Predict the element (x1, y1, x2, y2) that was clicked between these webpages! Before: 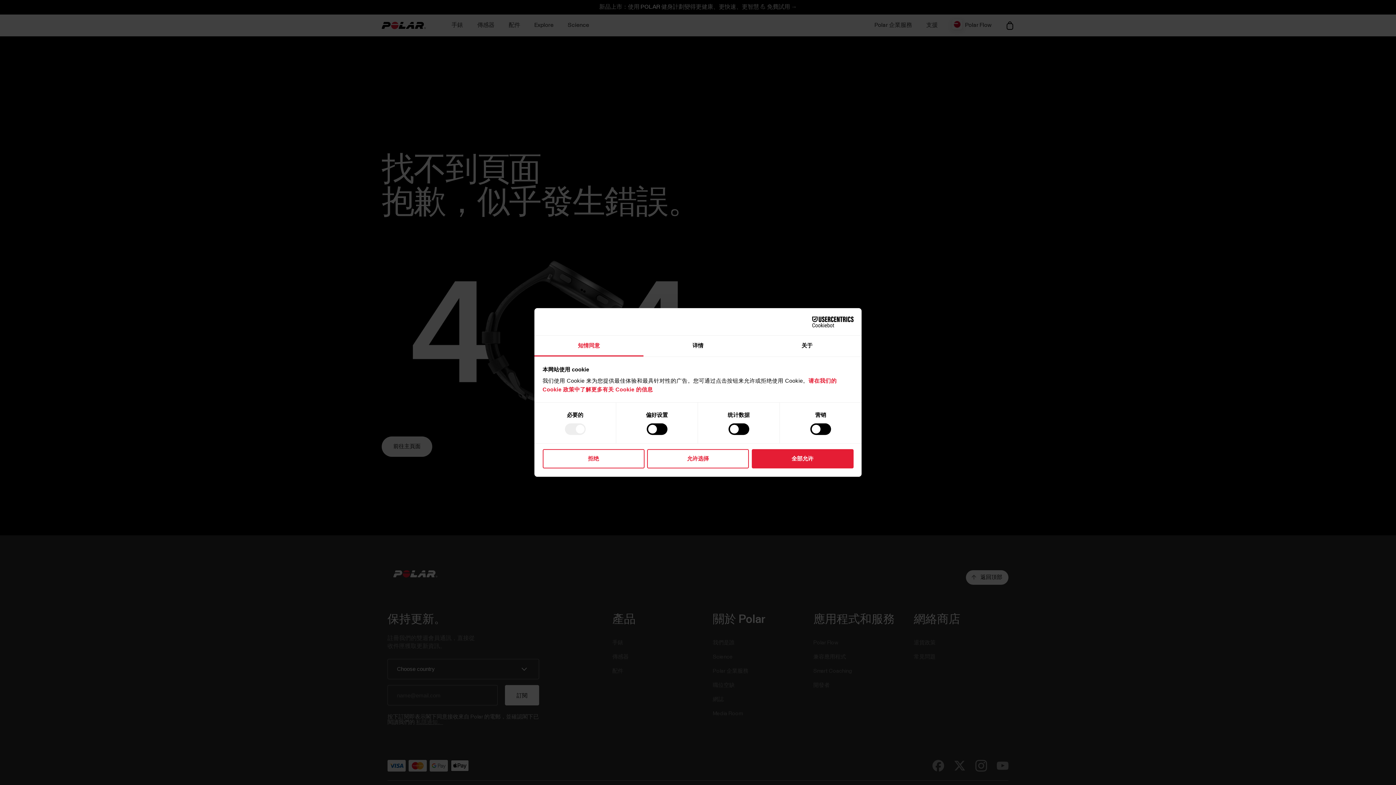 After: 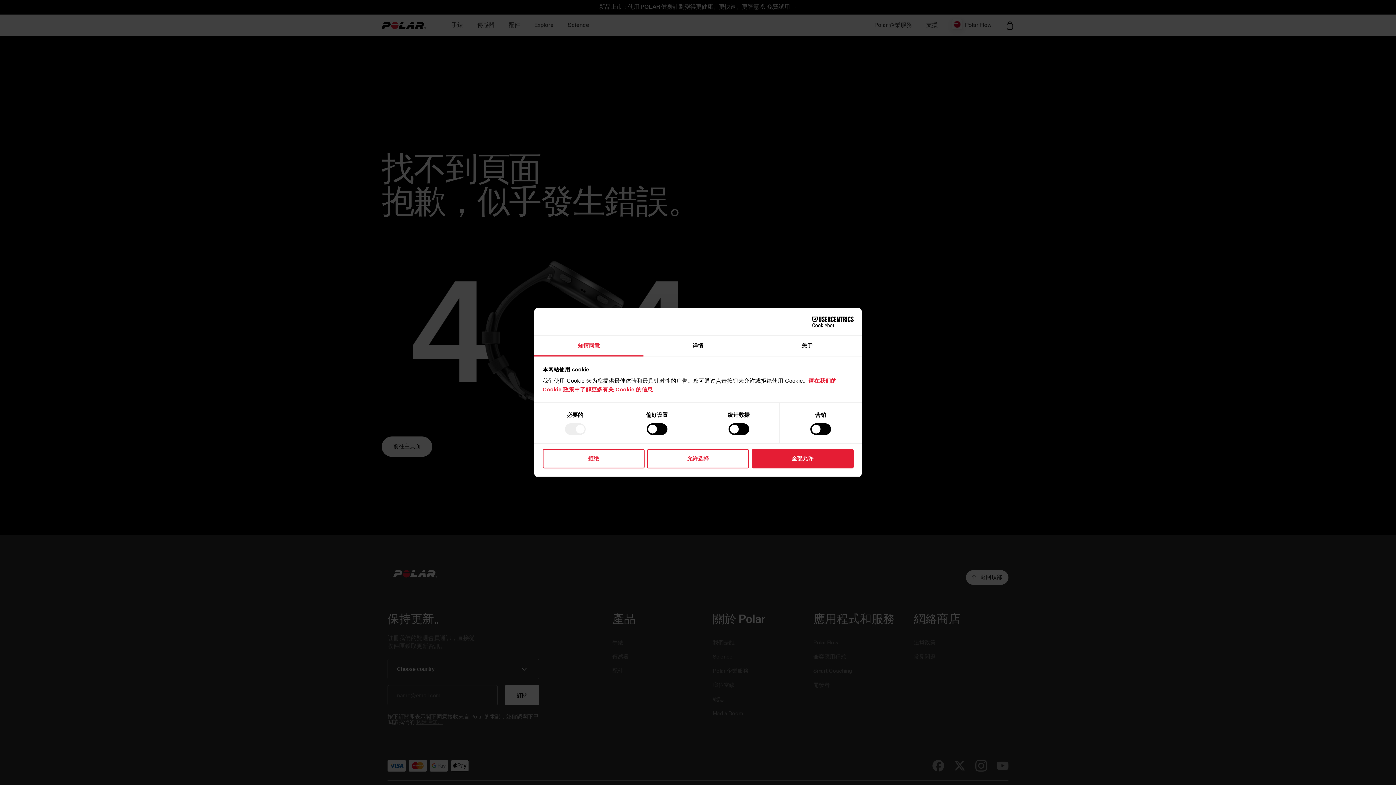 Action: bbox: (534, 335, 643, 356) label: 知情同意